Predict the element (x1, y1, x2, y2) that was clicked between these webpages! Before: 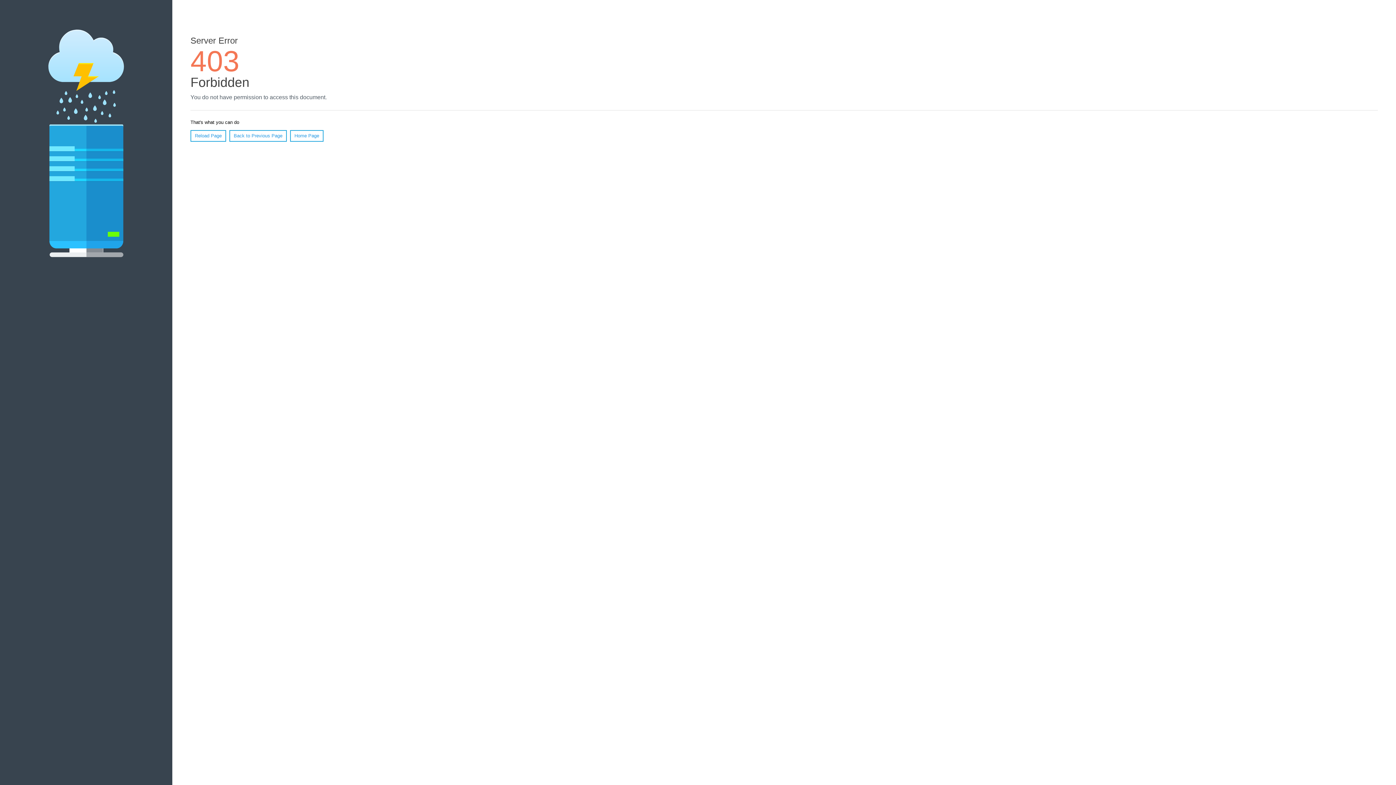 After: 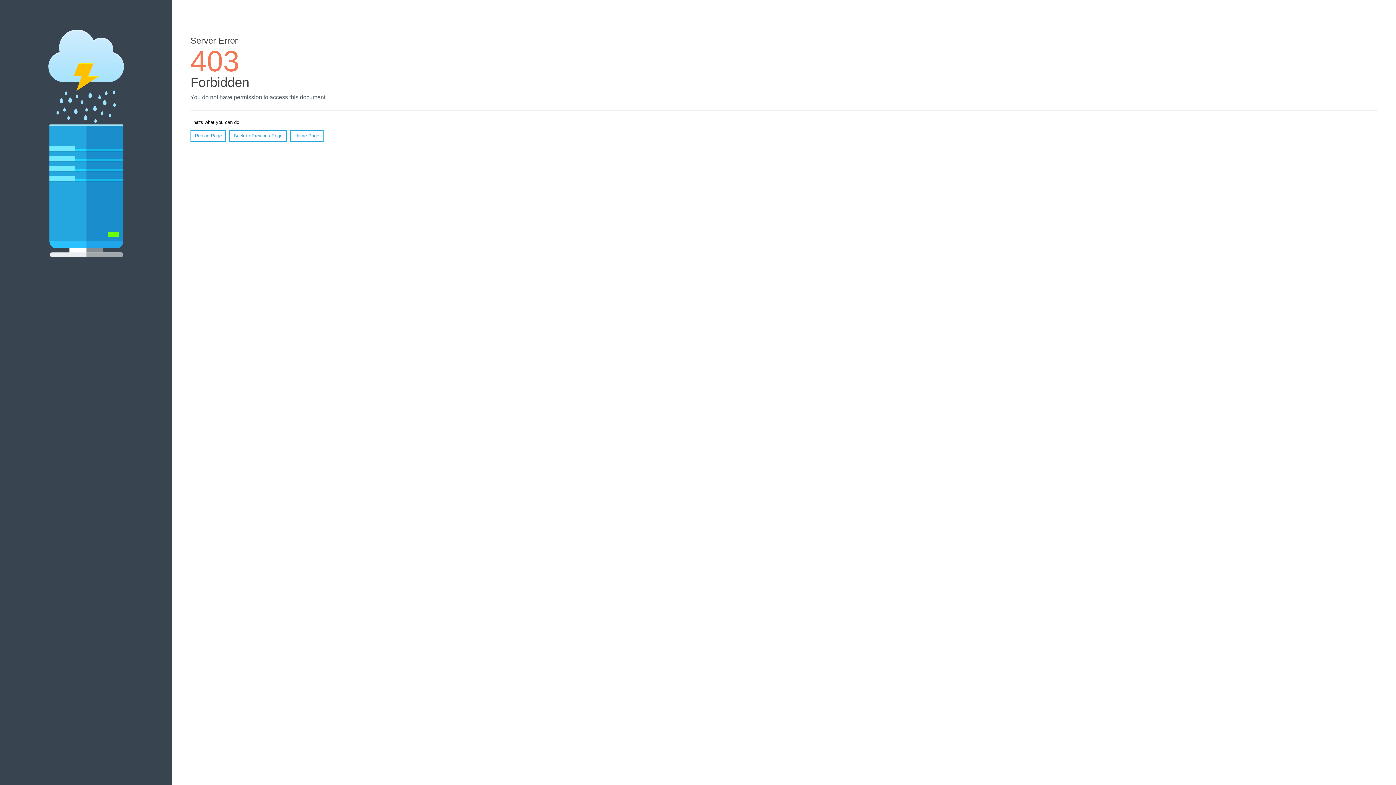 Action: bbox: (190, 130, 226, 141) label: Reload Page